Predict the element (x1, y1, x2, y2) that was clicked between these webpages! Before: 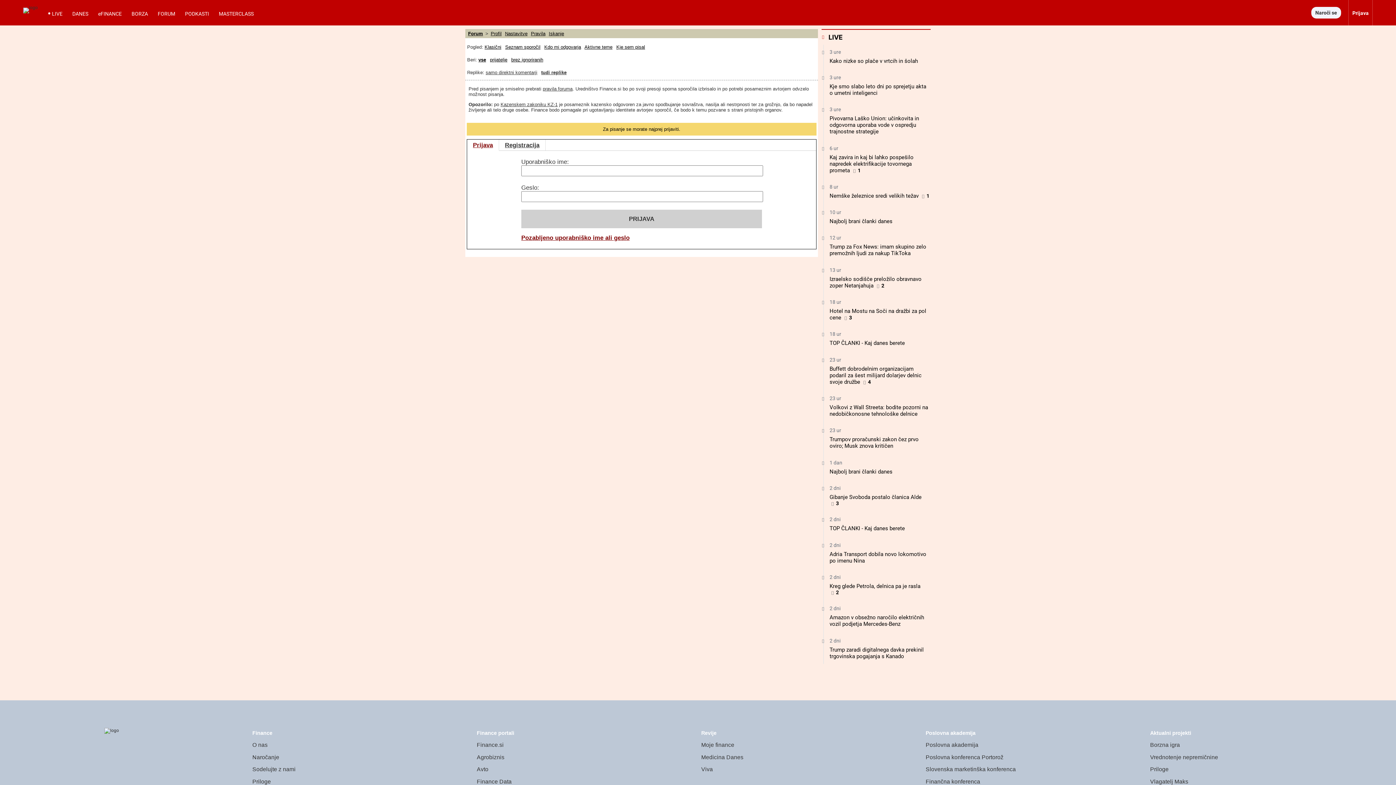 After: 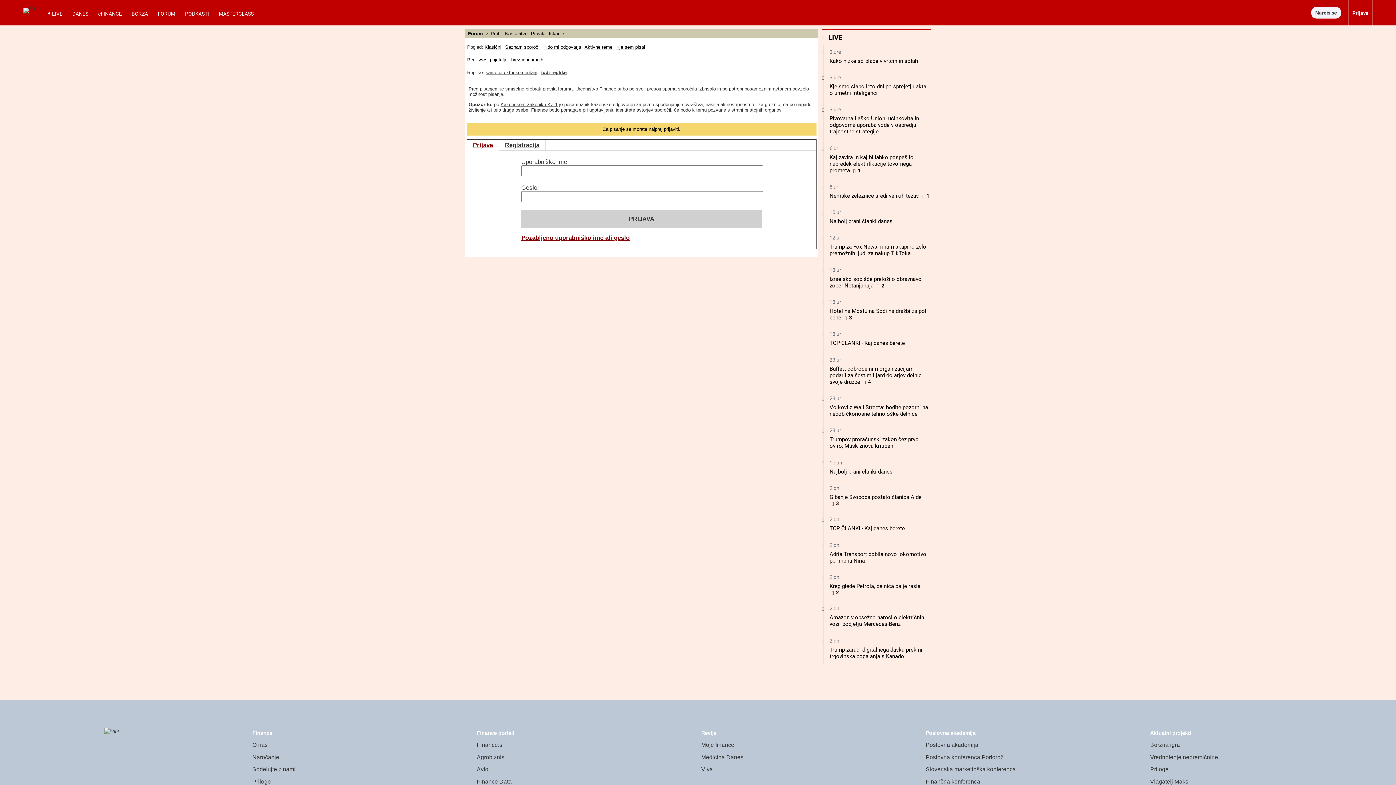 Action: bbox: (925, 778, 980, 784) label: Finančna konferenca